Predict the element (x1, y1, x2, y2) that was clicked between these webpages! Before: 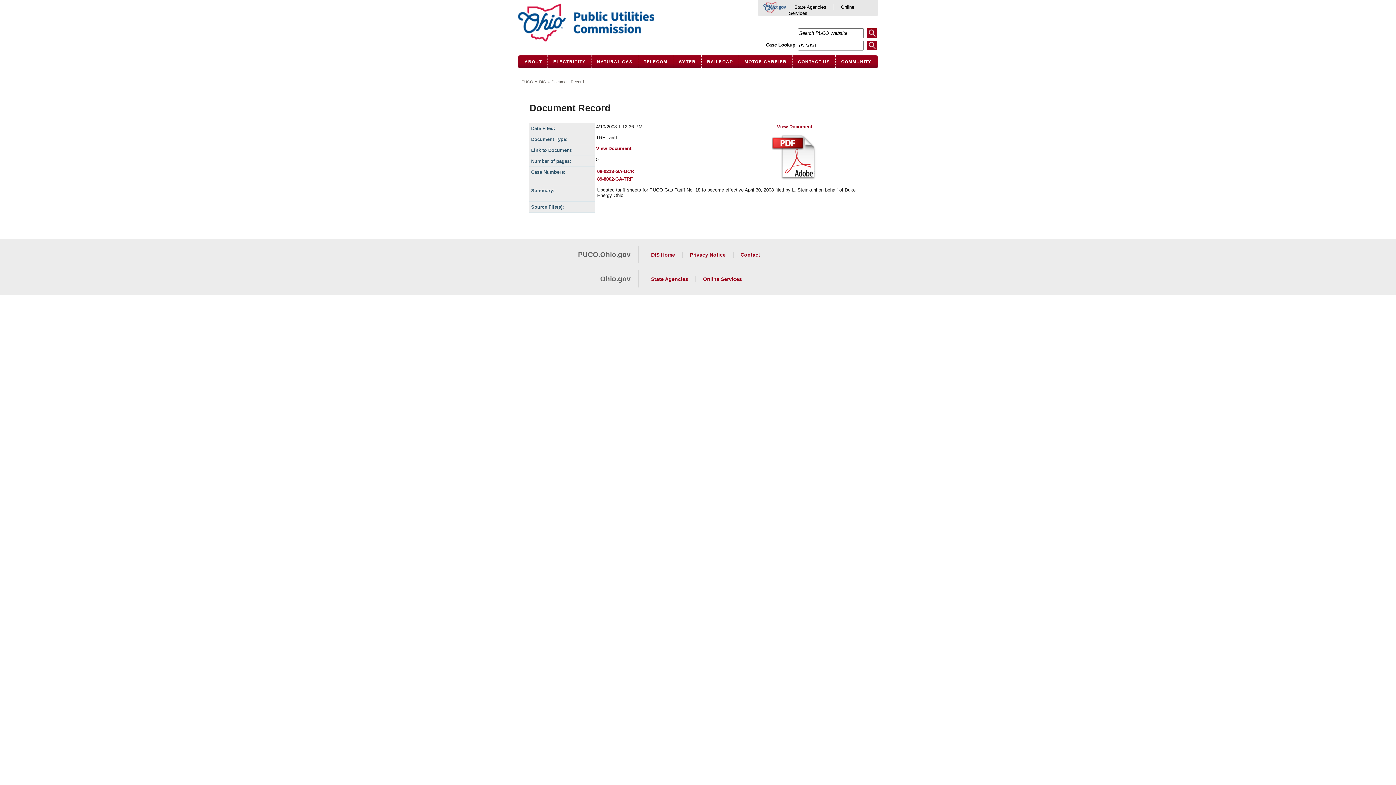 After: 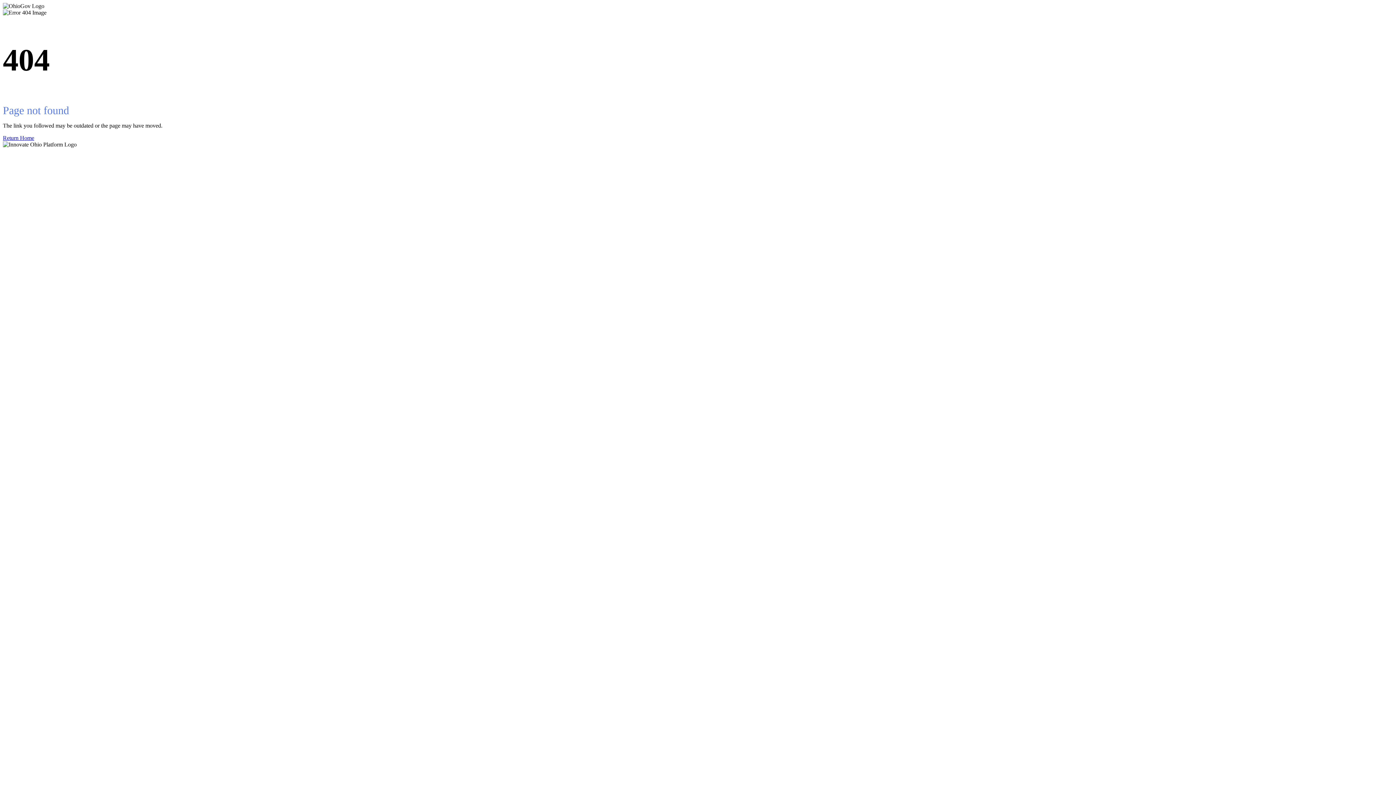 Action: label: State Agencies bbox: (794, 4, 826, 9)